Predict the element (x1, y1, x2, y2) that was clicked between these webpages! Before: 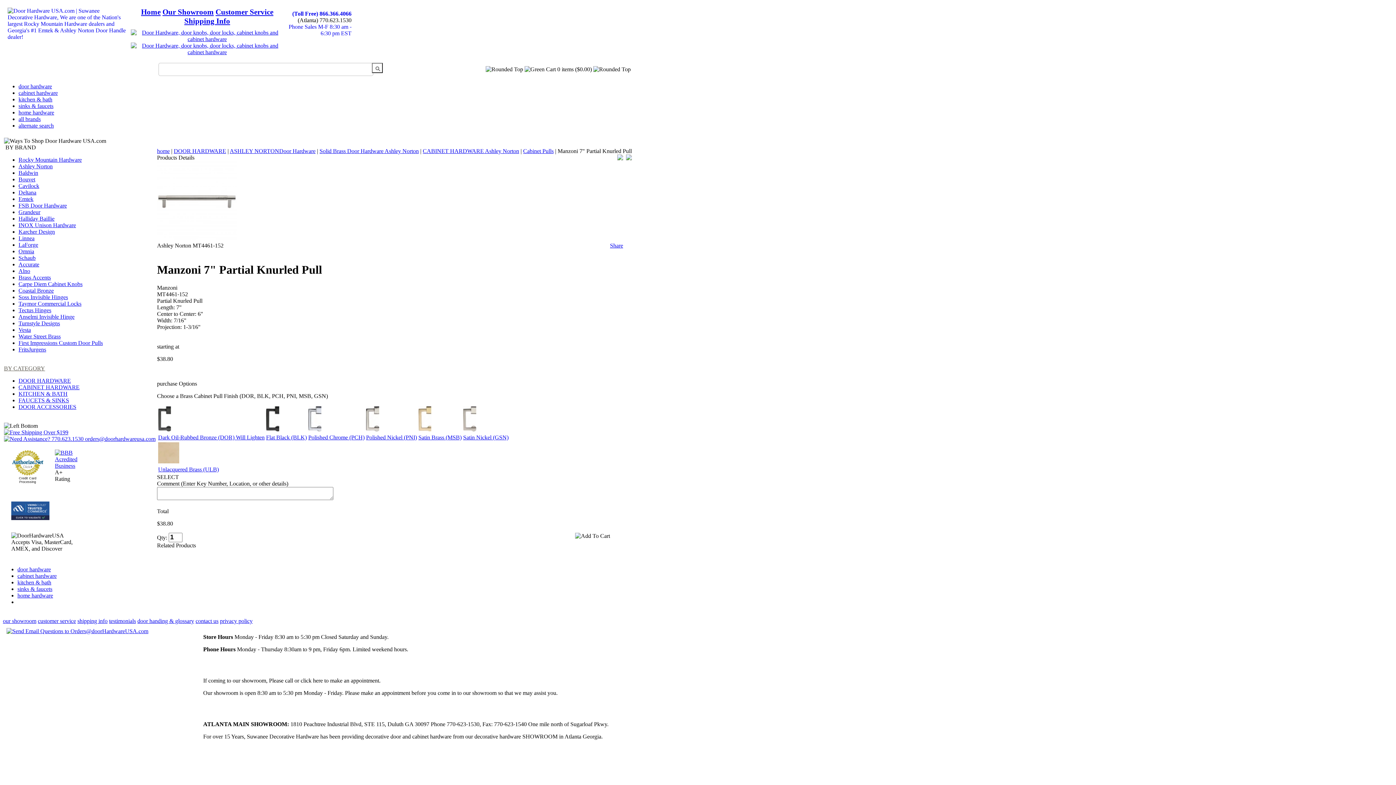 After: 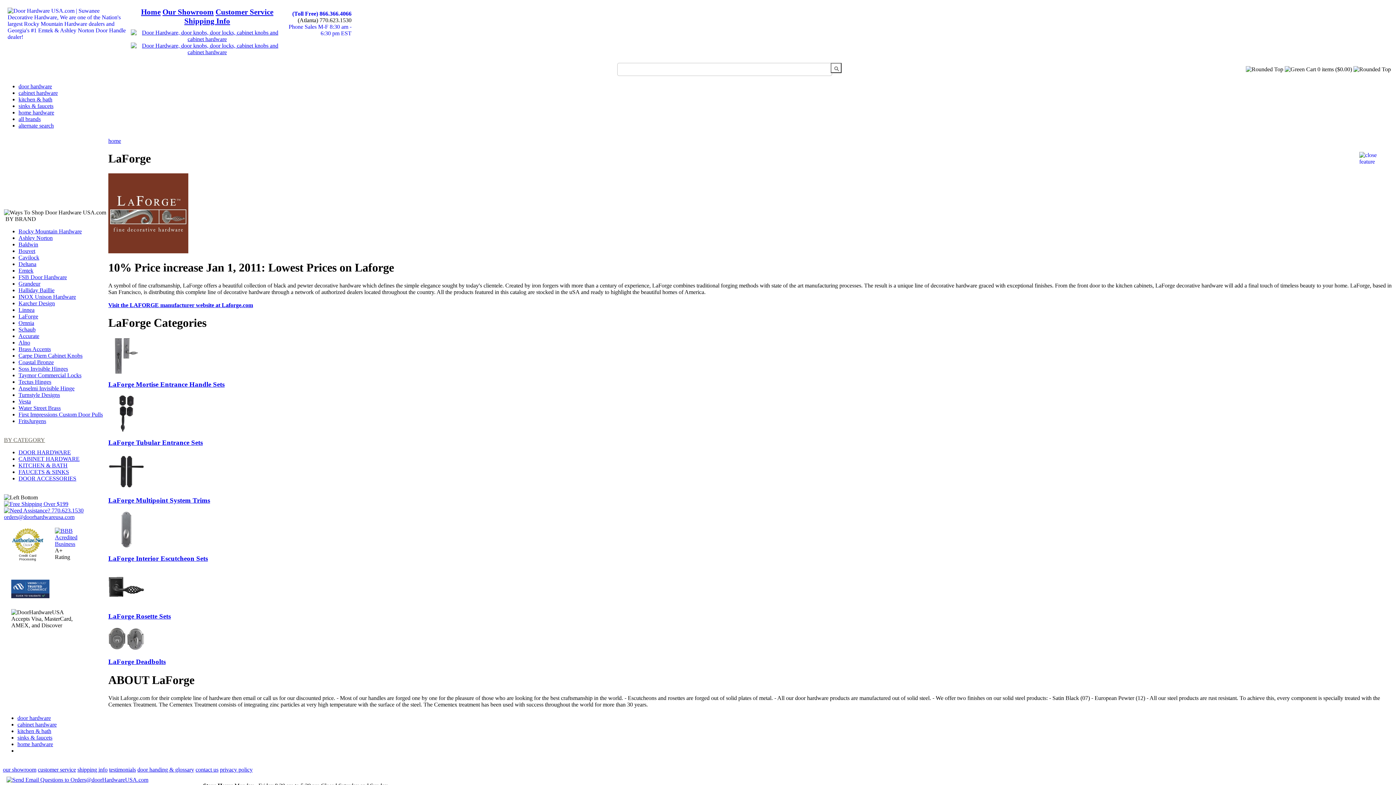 Action: label: LaForge bbox: (18, 241, 38, 248)